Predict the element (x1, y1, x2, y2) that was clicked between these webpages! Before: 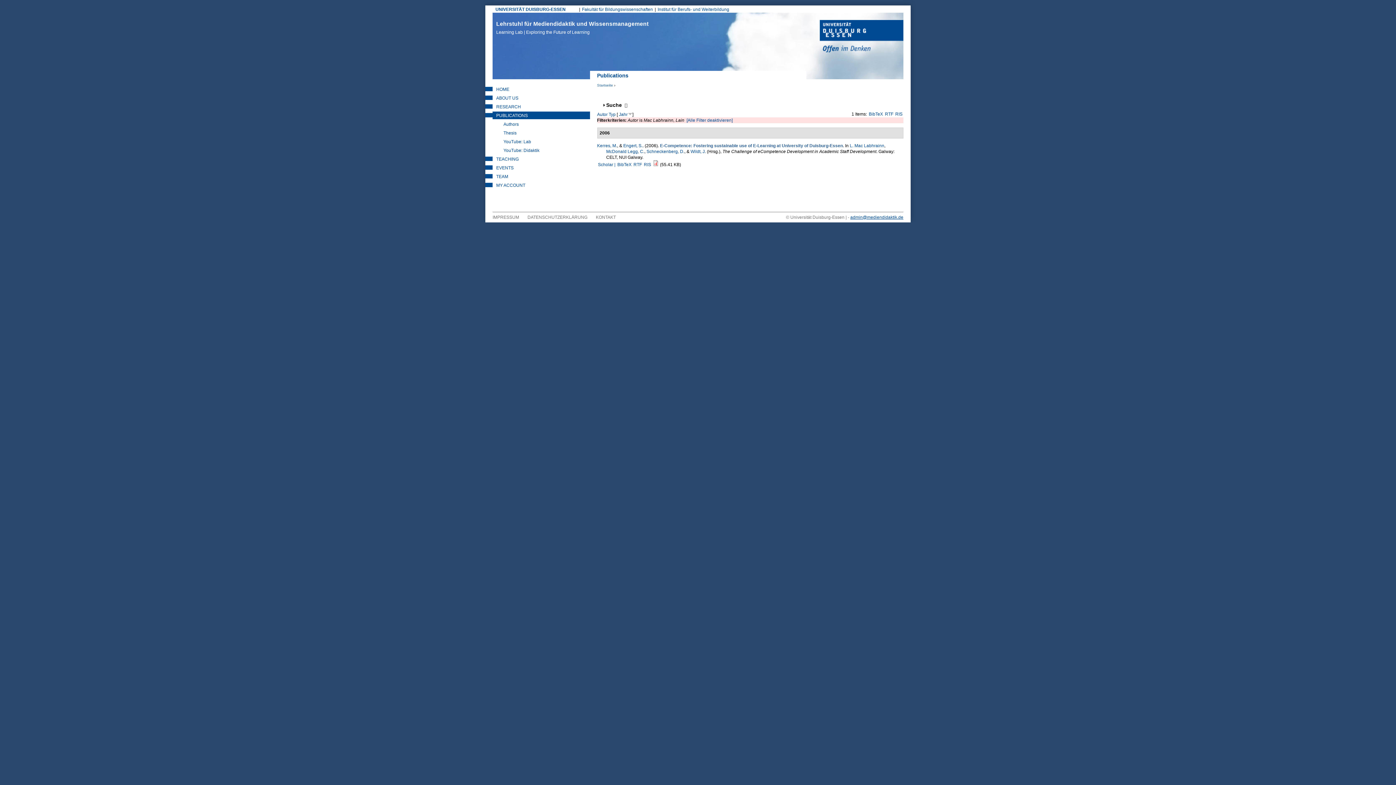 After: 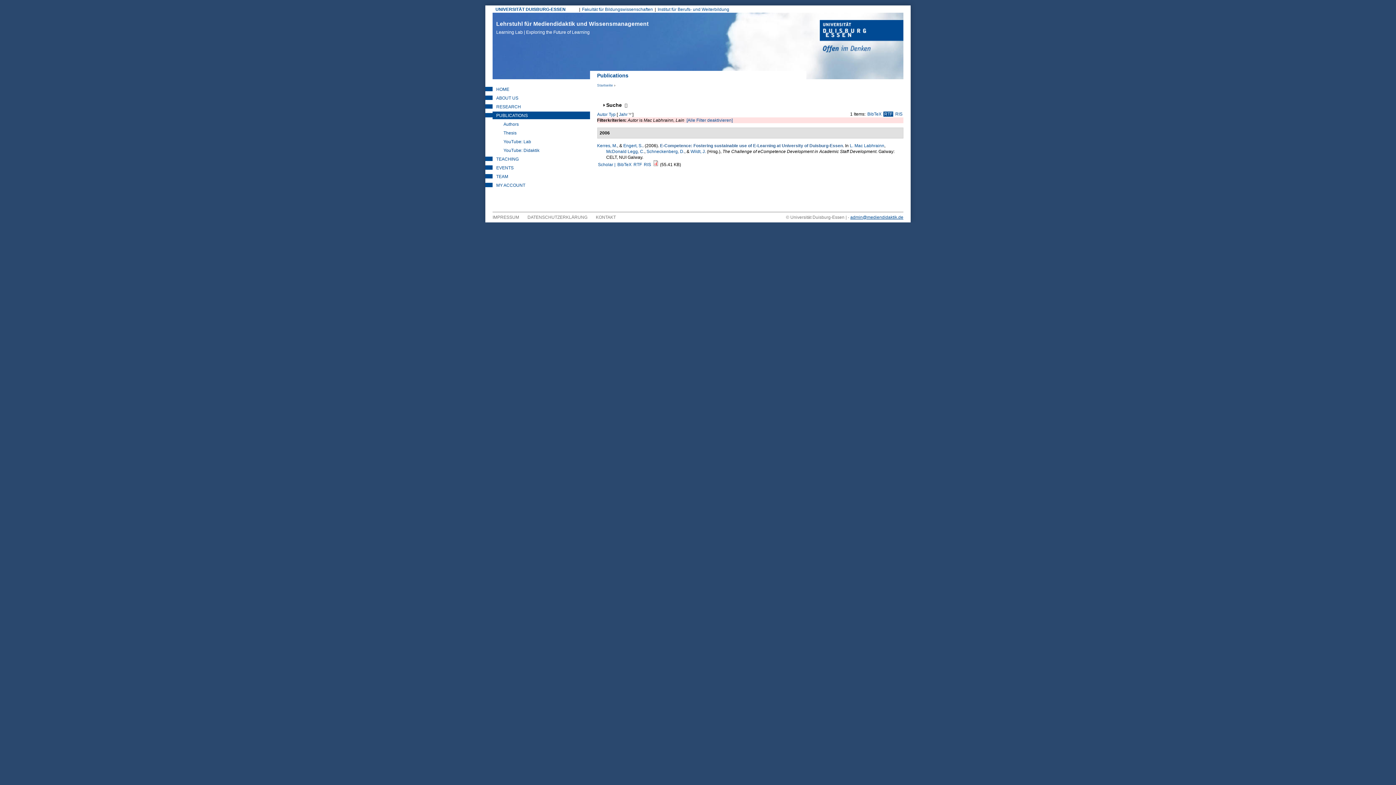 Action: label: RTF bbox: (885, 111, 893, 116)